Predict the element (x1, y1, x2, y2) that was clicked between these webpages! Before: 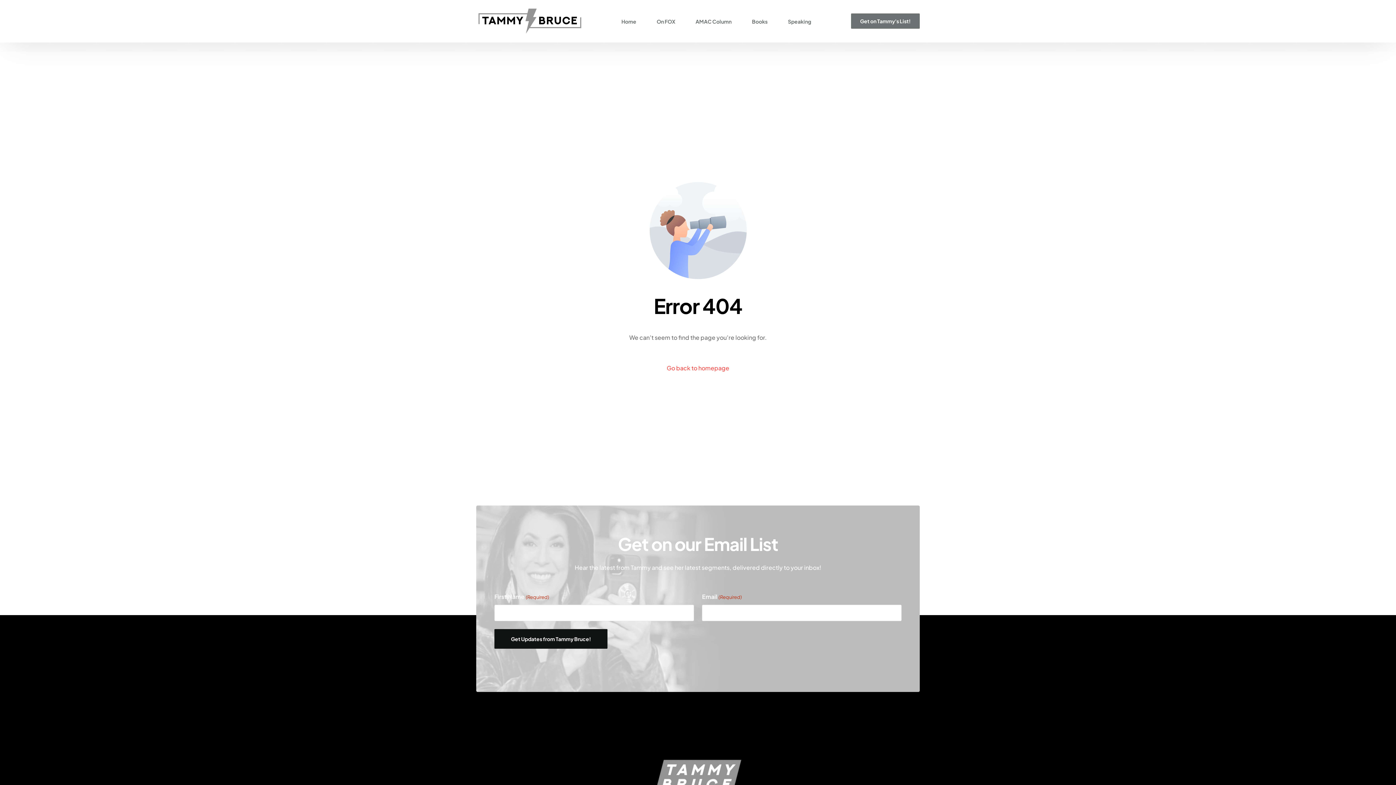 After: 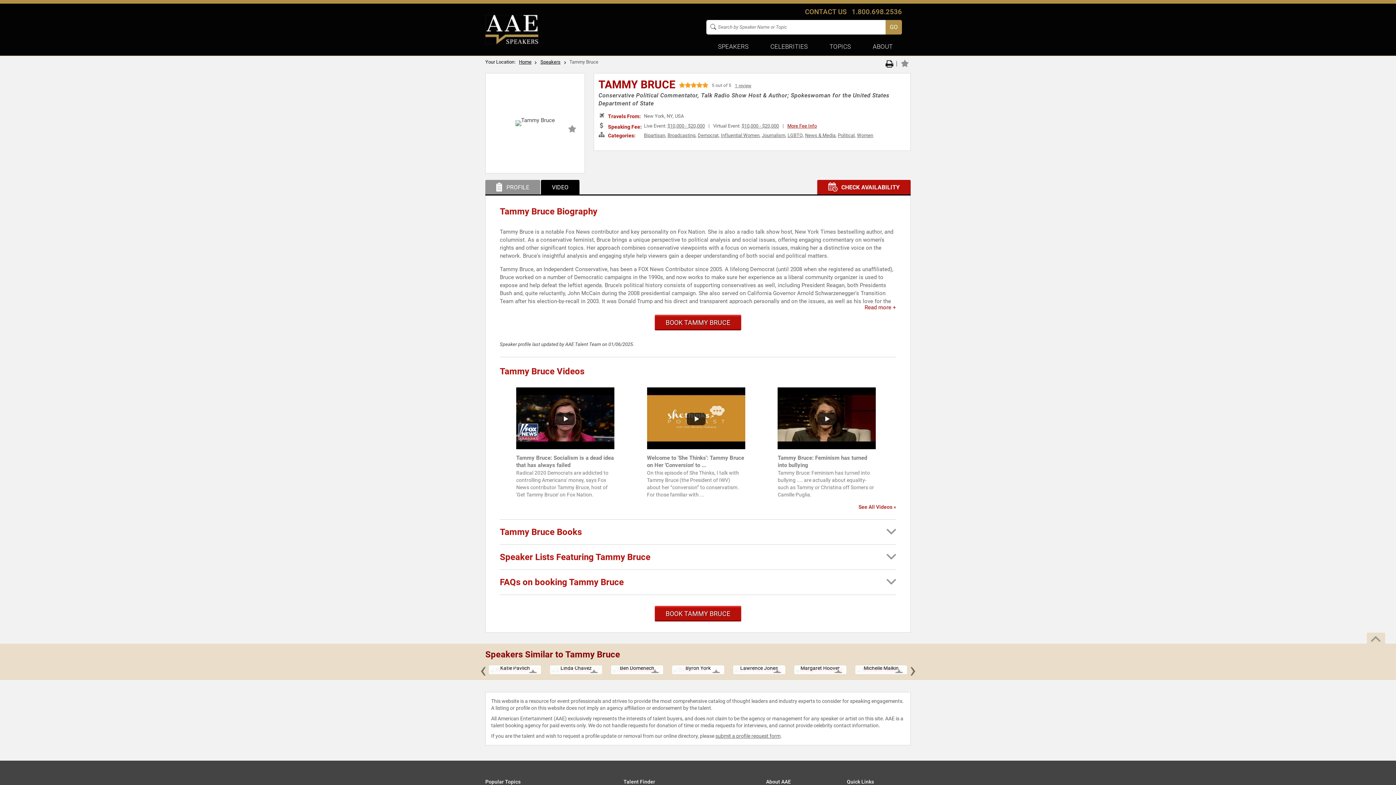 Action: bbox: (777, 0, 821, 42) label: Speaking